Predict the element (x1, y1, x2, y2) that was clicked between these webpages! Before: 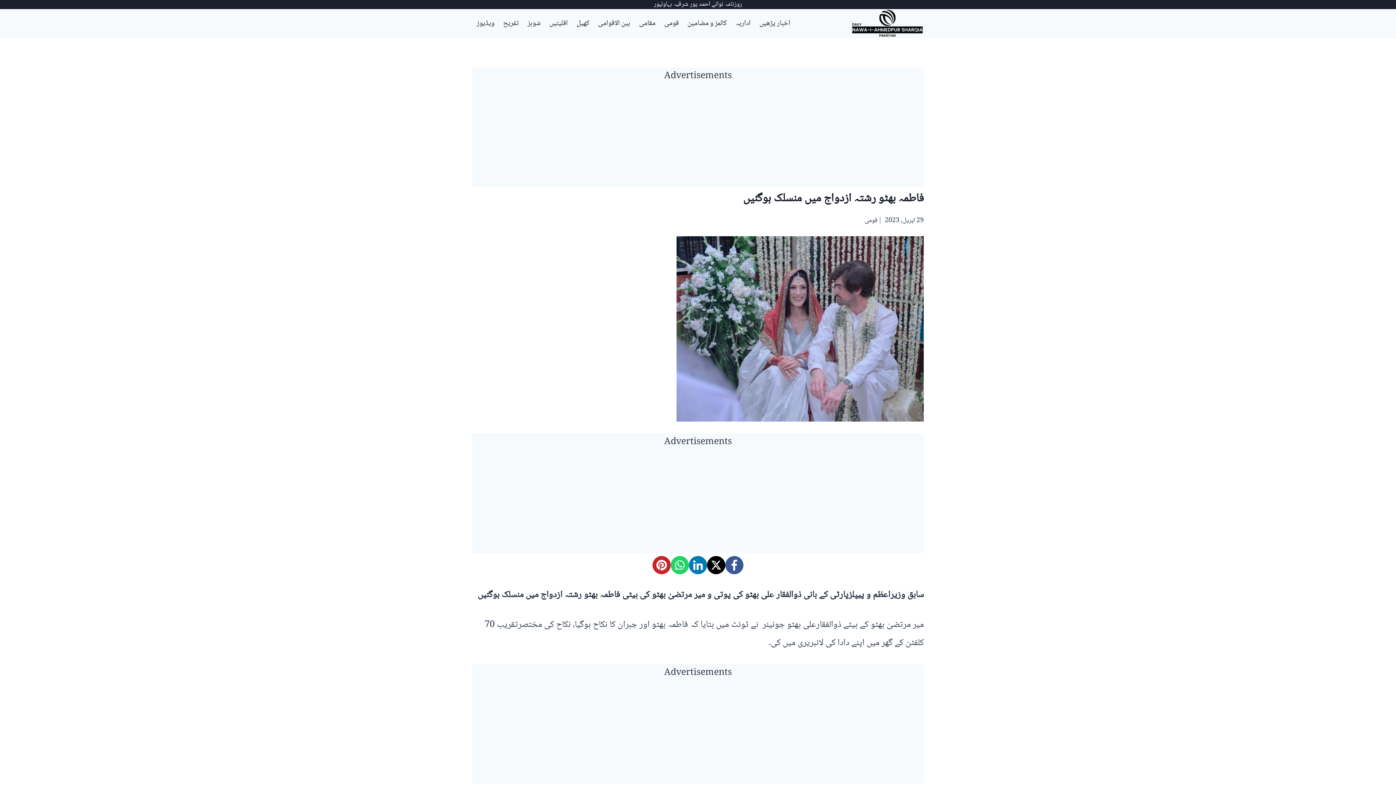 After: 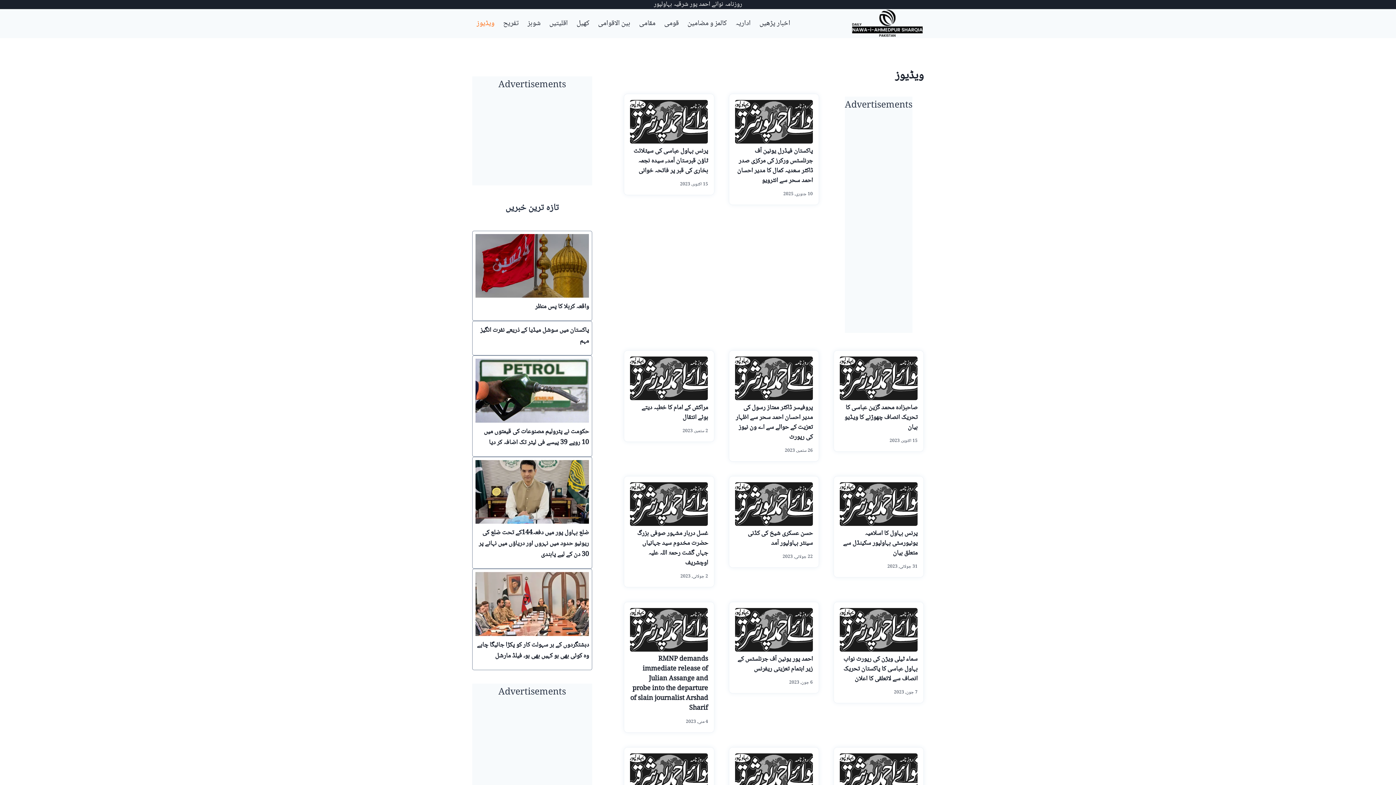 Action: label: ویڈیوز bbox: (472, 14, 498, 32)